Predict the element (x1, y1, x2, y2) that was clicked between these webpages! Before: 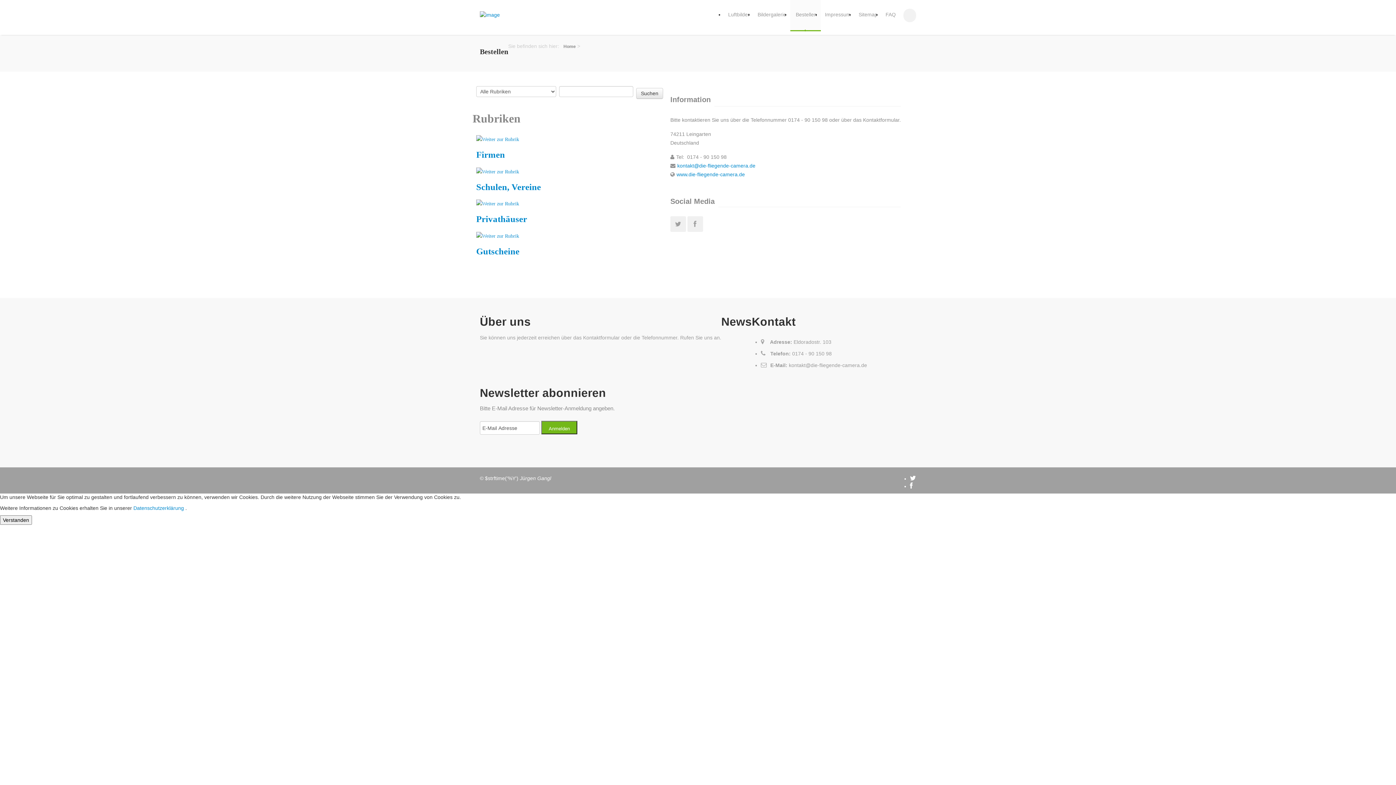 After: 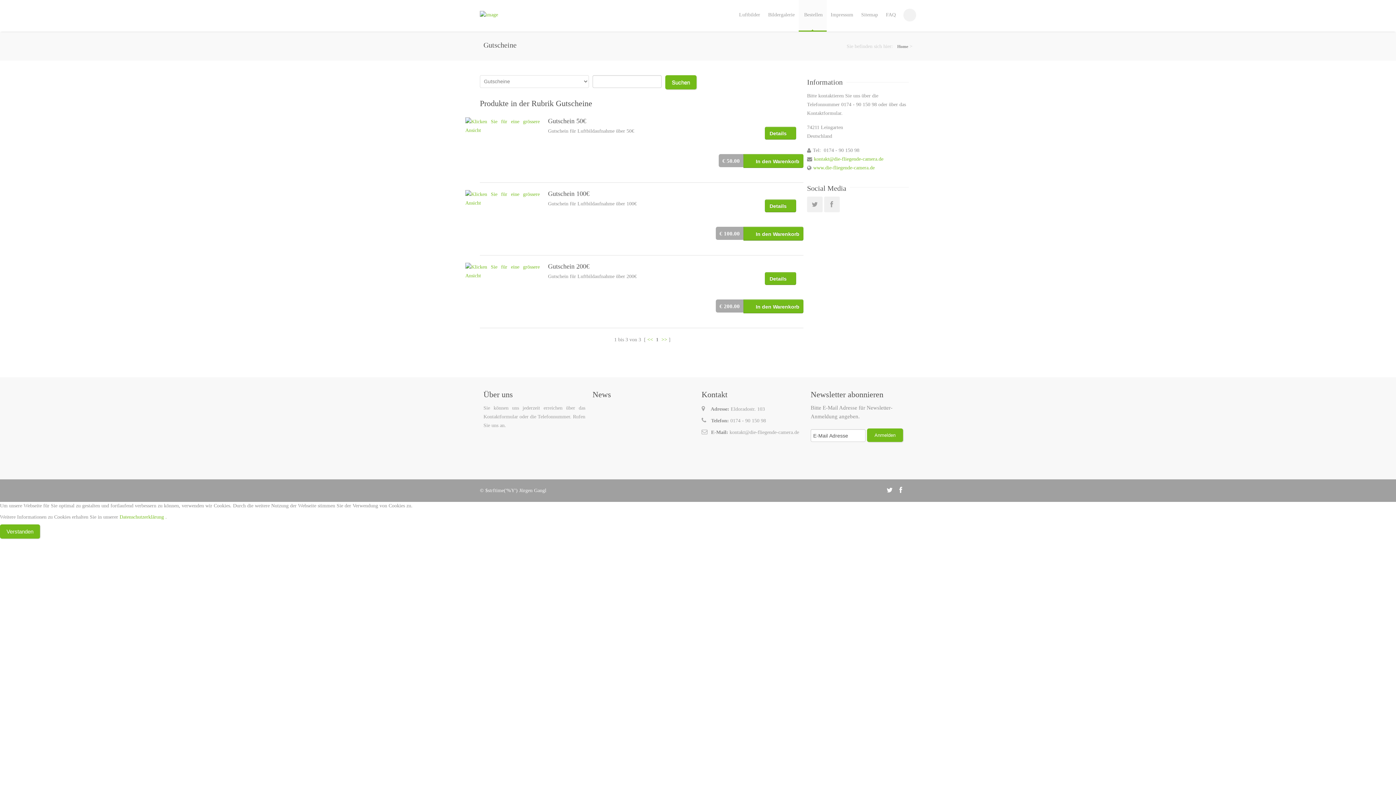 Action: label: Gutscheine bbox: (476, 231, 641, 258)